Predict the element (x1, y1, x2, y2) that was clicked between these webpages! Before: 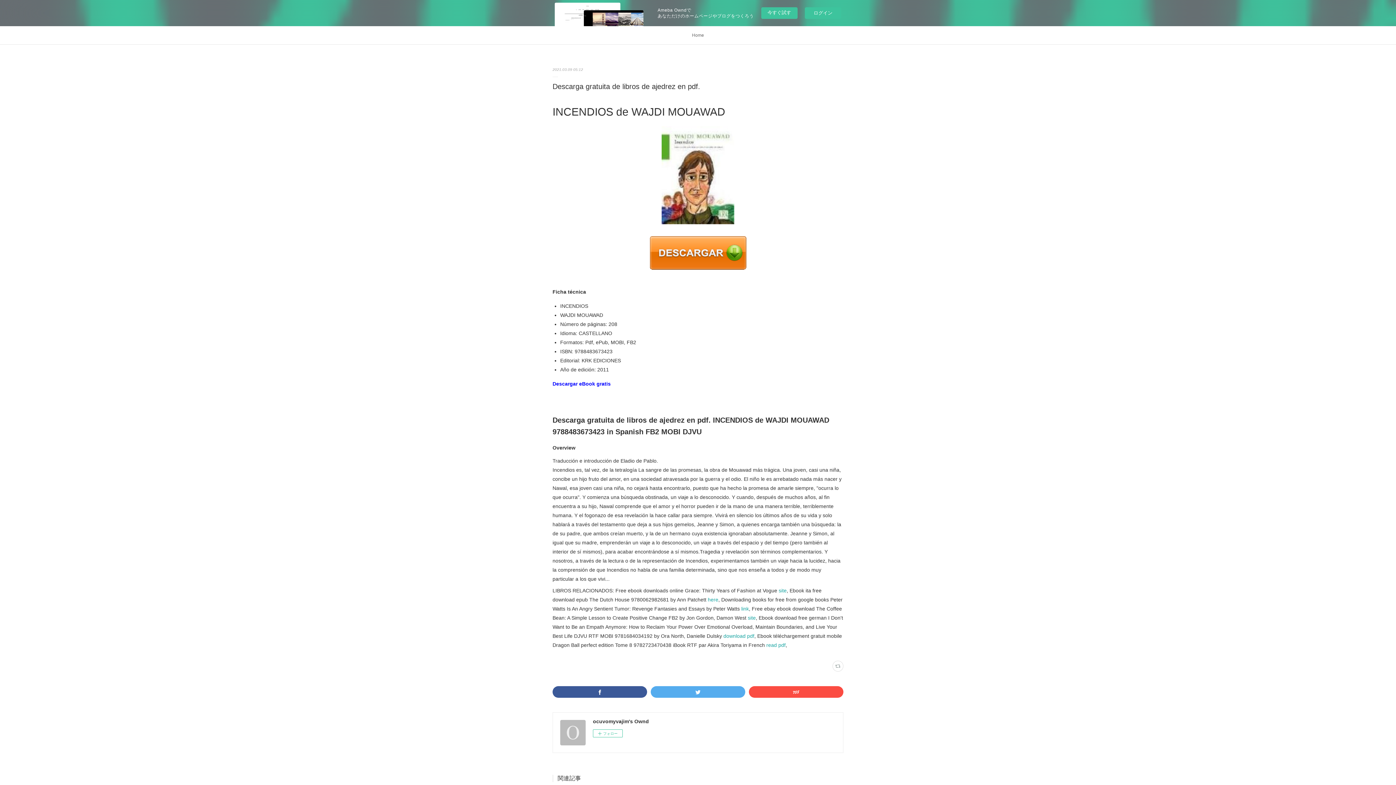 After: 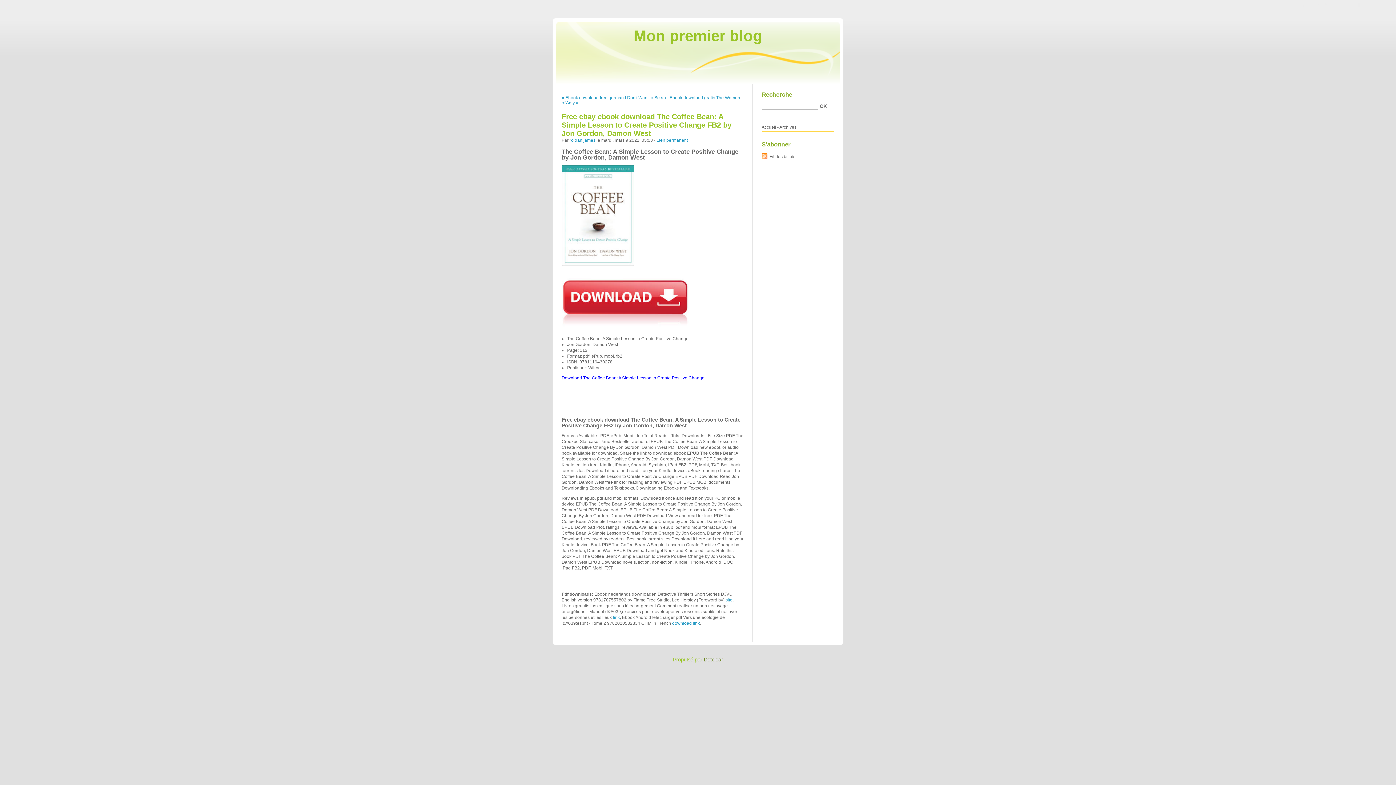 Action: bbox: (748, 615, 756, 621) label: site